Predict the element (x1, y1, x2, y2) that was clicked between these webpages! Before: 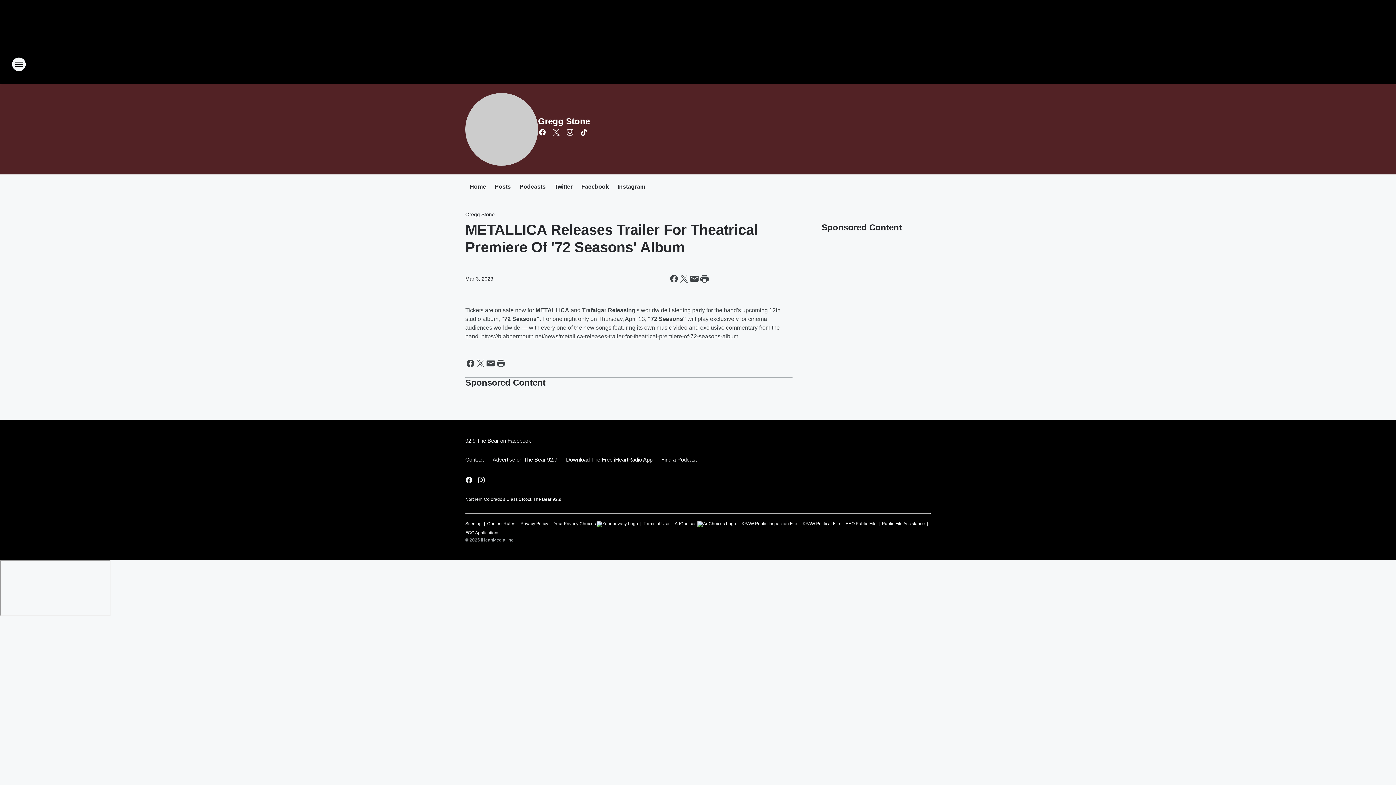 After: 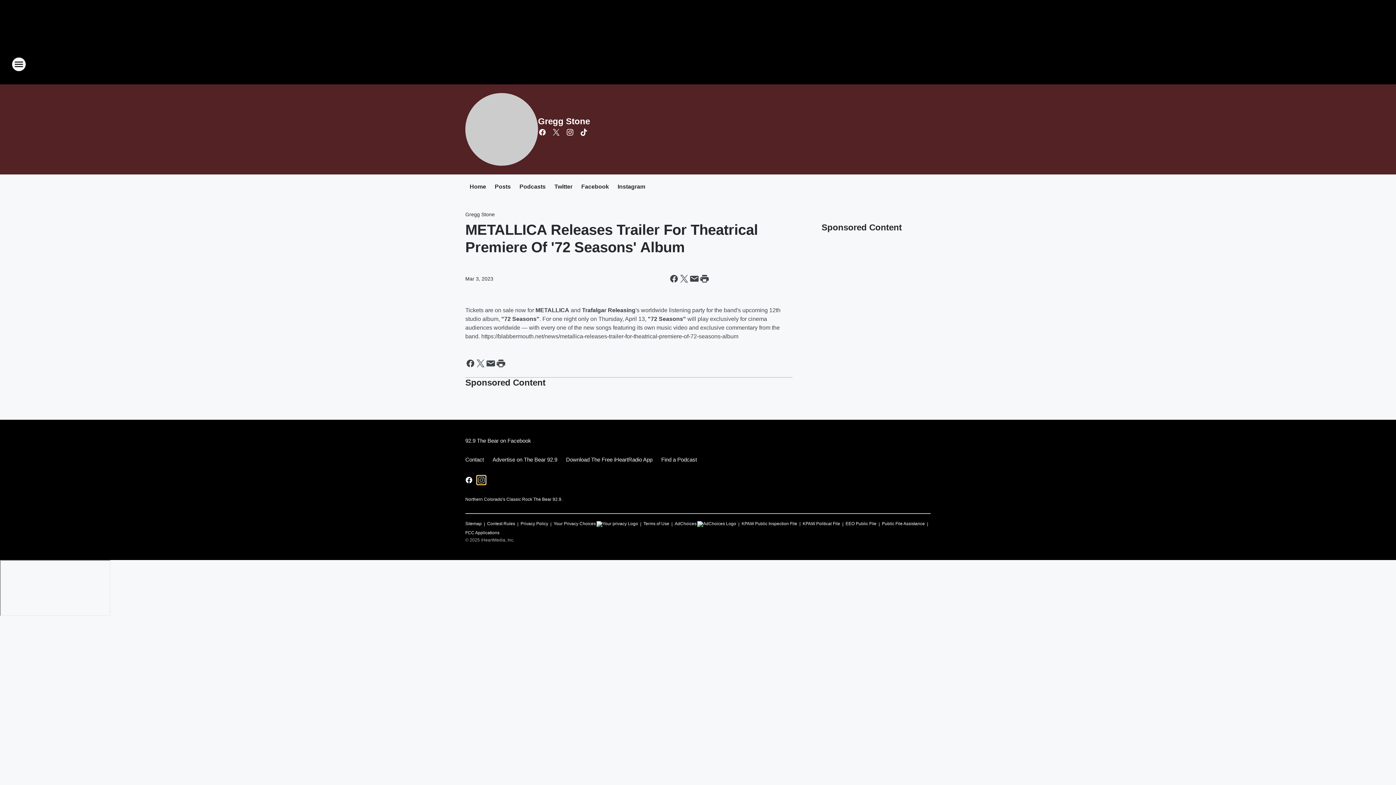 Action: label: Visit us on instagram bbox: (477, 476, 485, 484)